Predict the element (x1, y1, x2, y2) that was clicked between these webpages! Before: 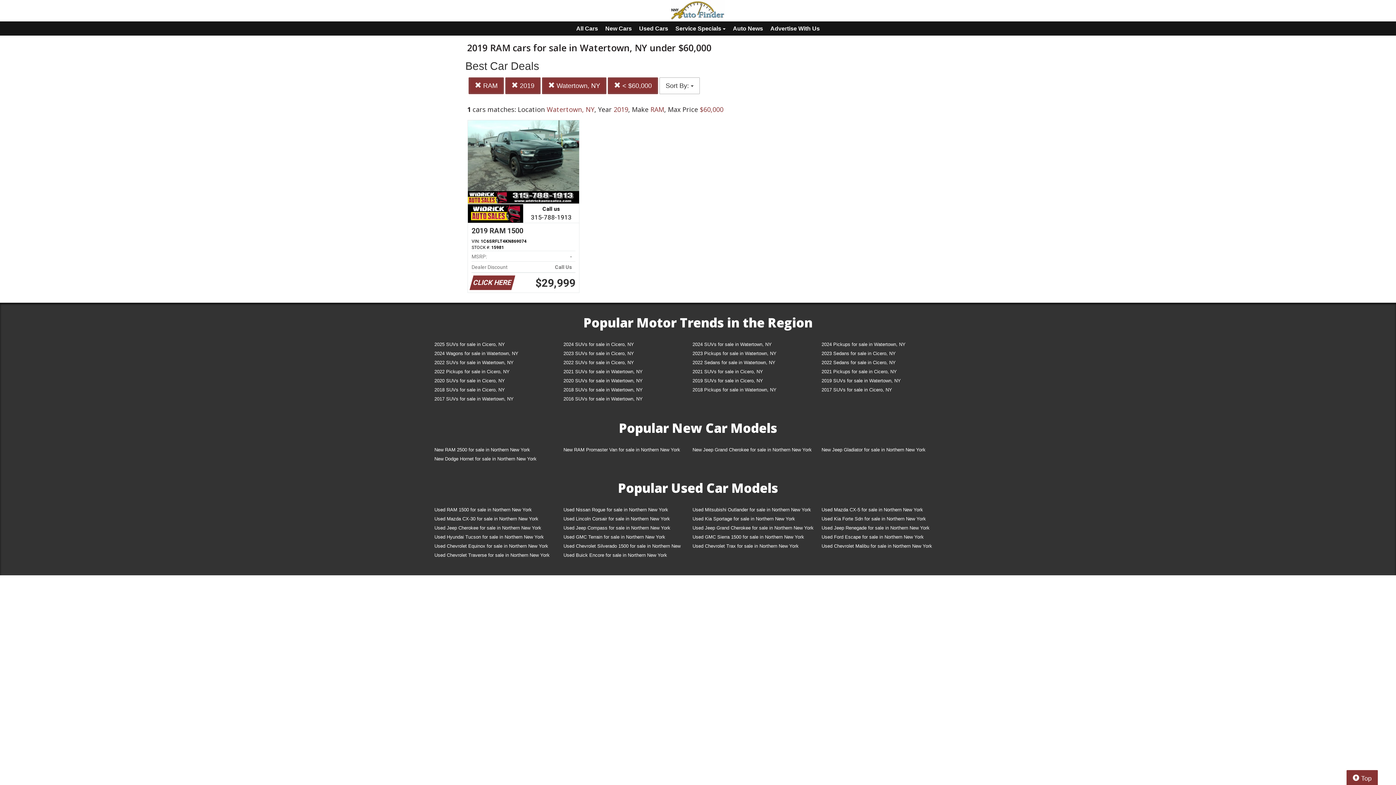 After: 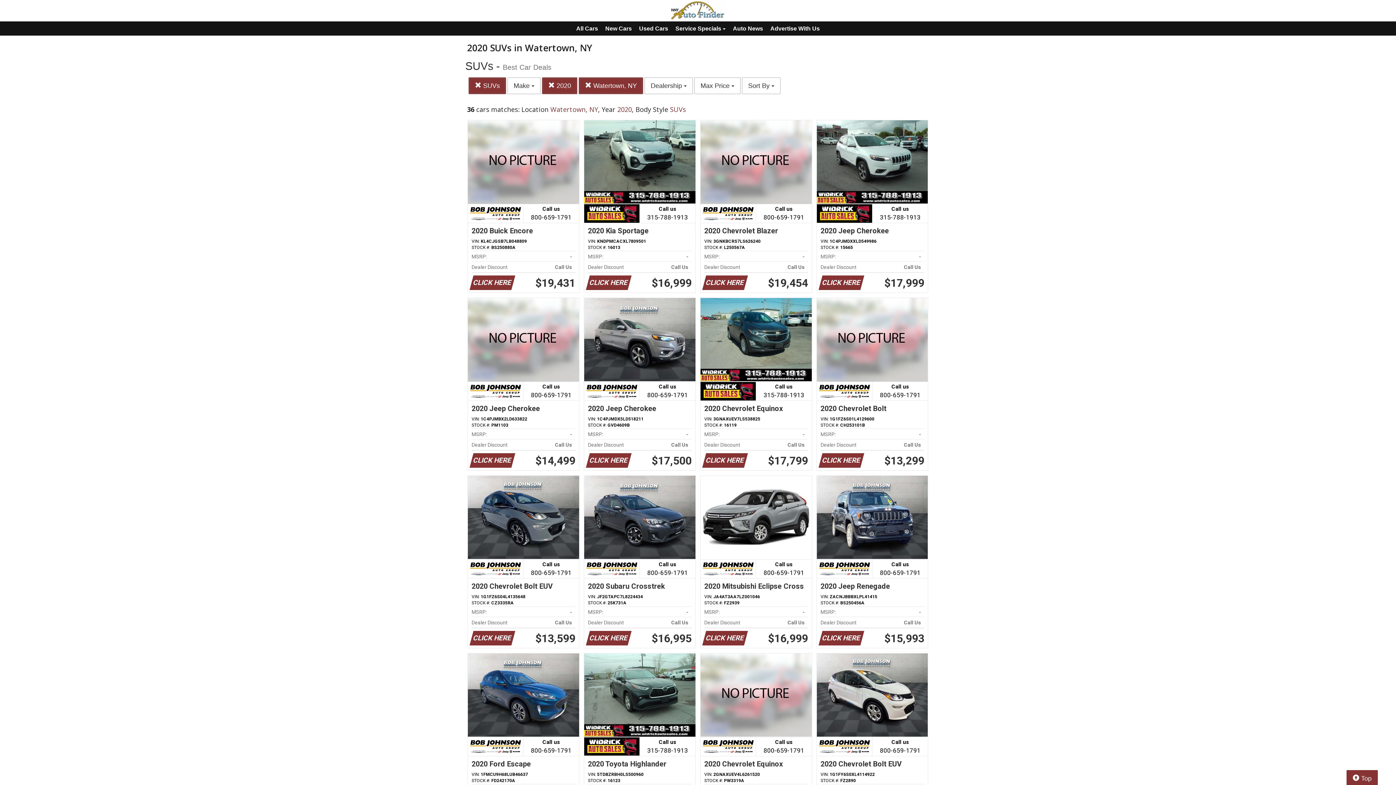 Action: label: 2020 SUVs for sale in Watertown, NY bbox: (558, 377, 687, 386)